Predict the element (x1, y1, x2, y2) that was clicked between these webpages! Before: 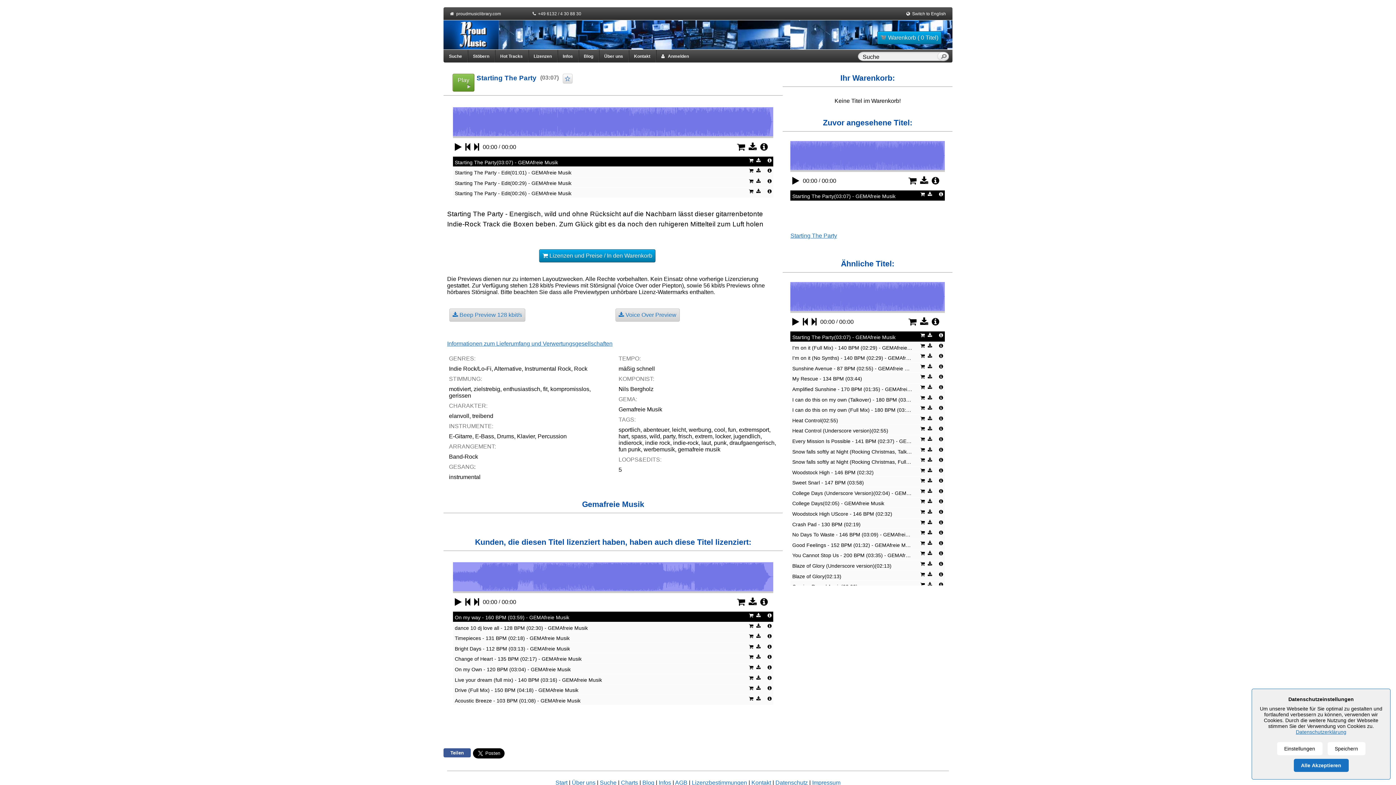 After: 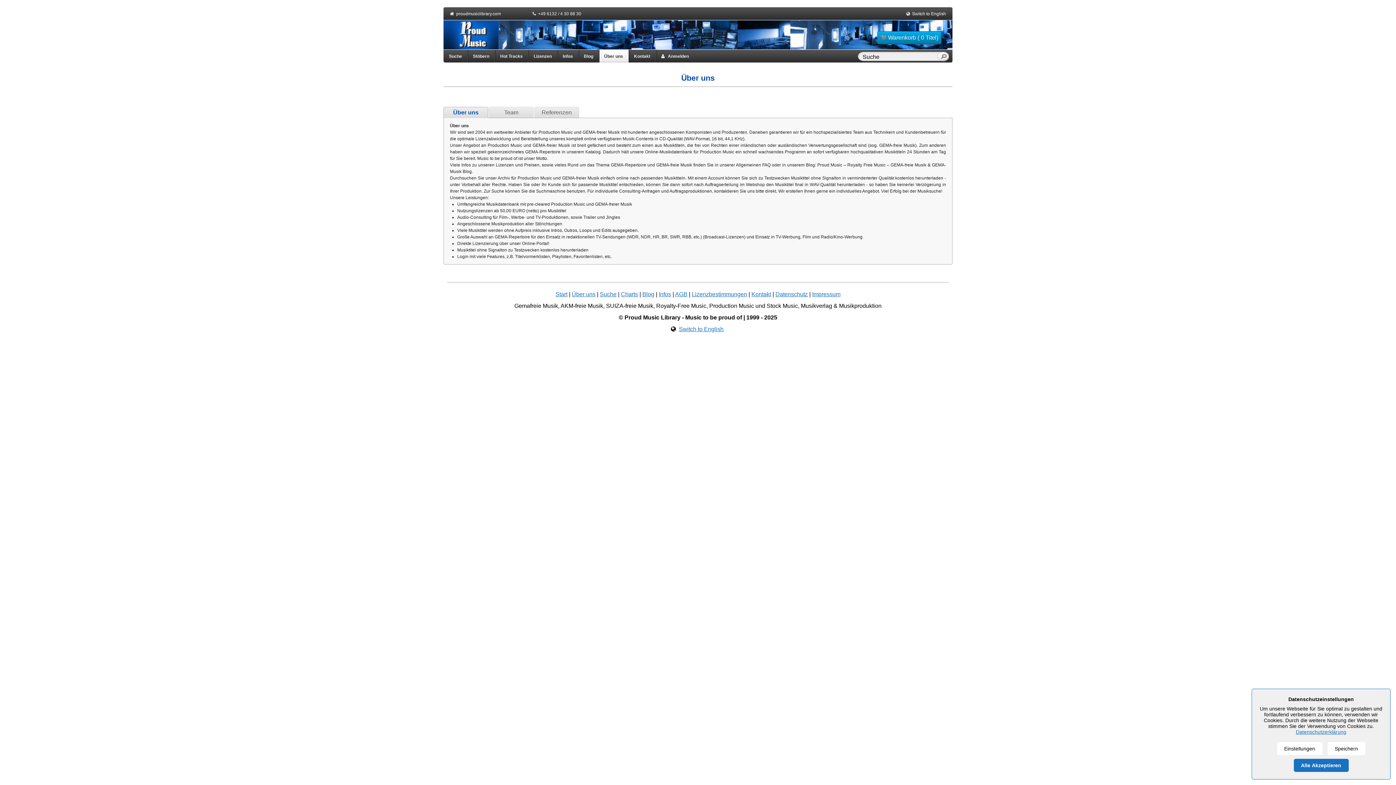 Action: label: Über uns bbox: (598, 49, 628, 62)